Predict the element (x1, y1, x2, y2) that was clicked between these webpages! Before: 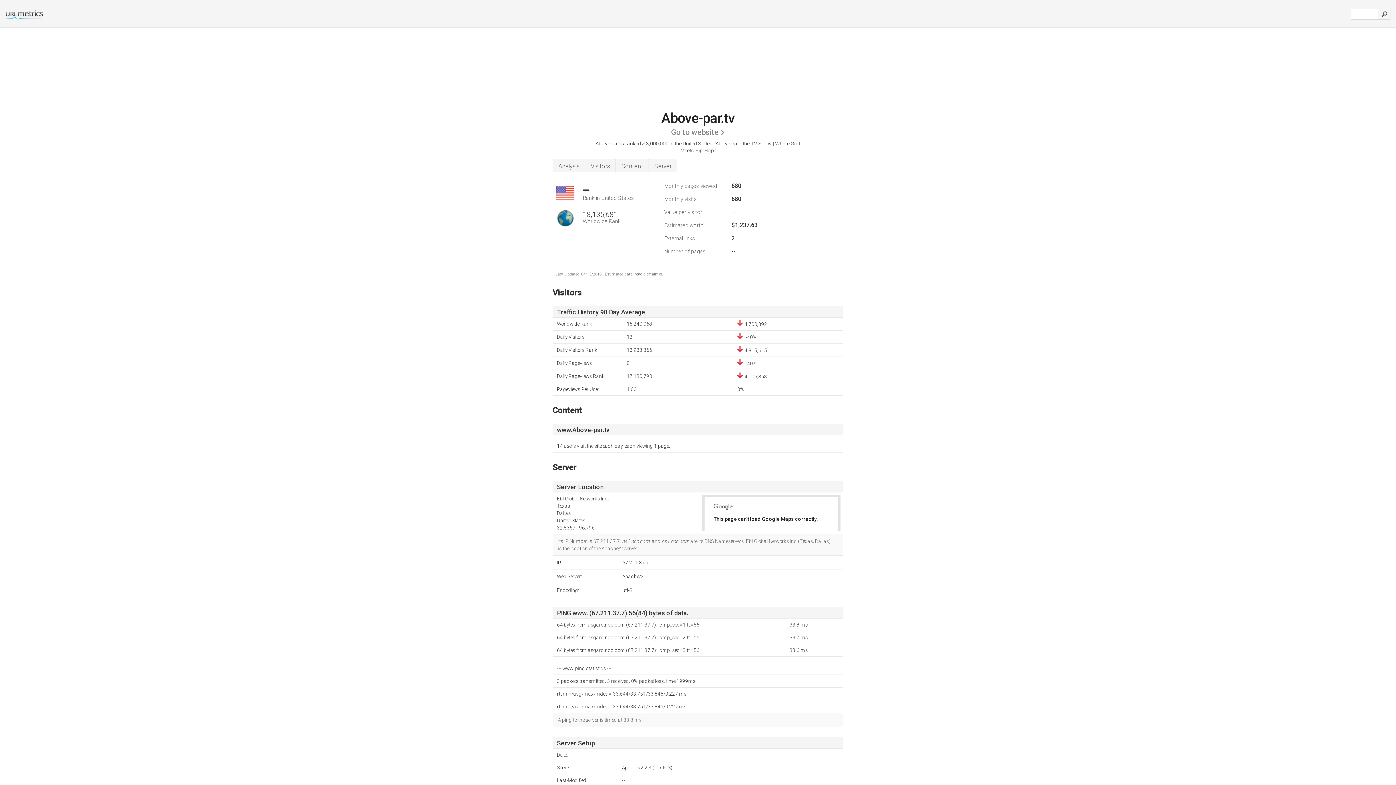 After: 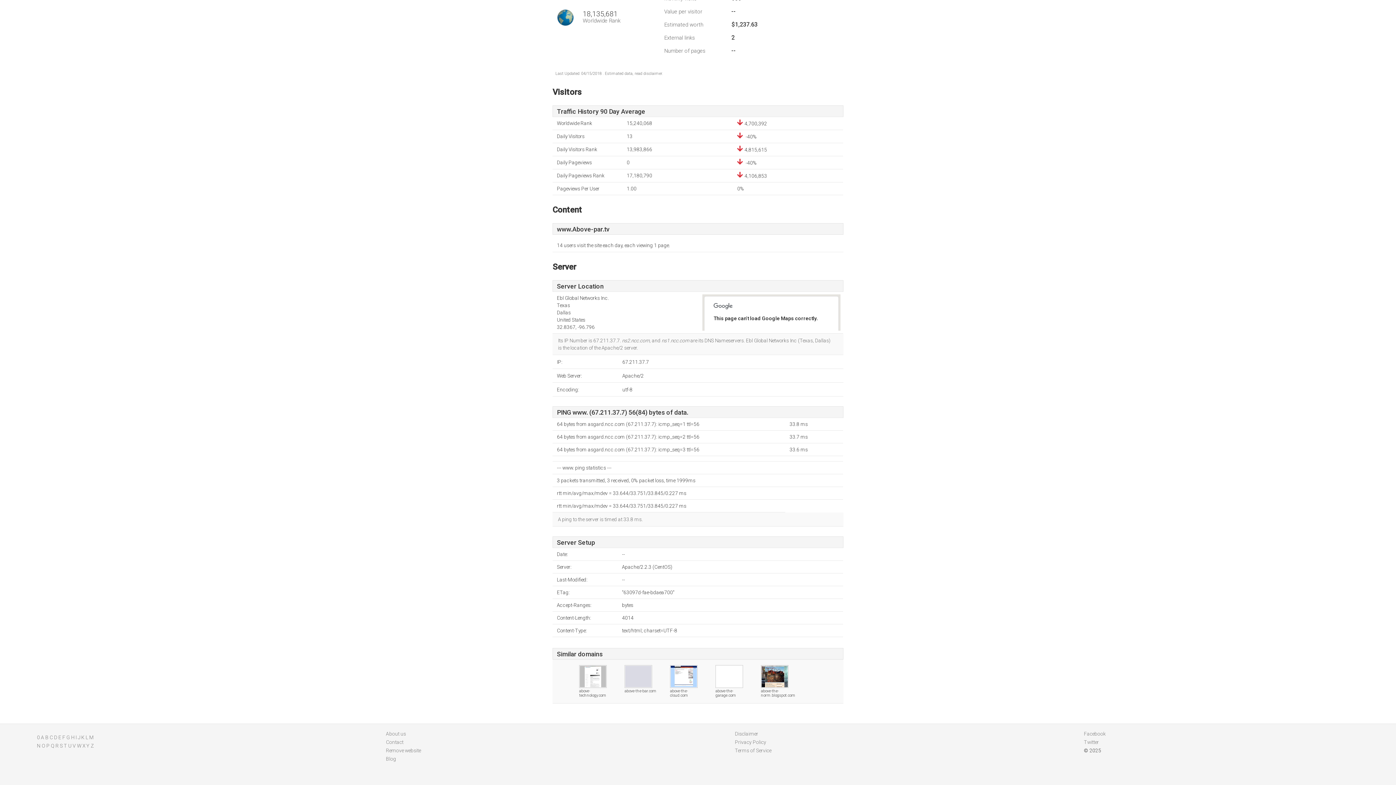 Action: bbox: (552, 158, 585, 172) label: Analysis